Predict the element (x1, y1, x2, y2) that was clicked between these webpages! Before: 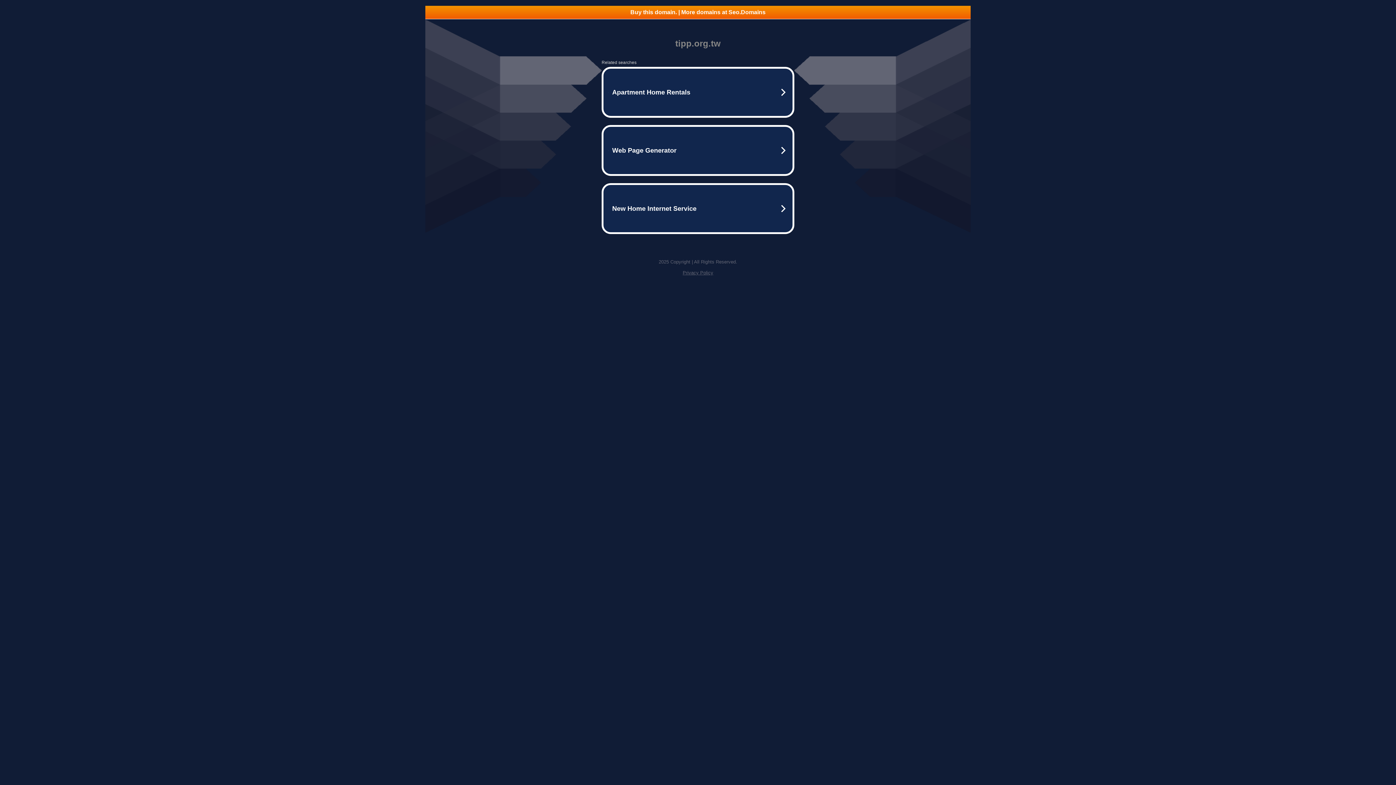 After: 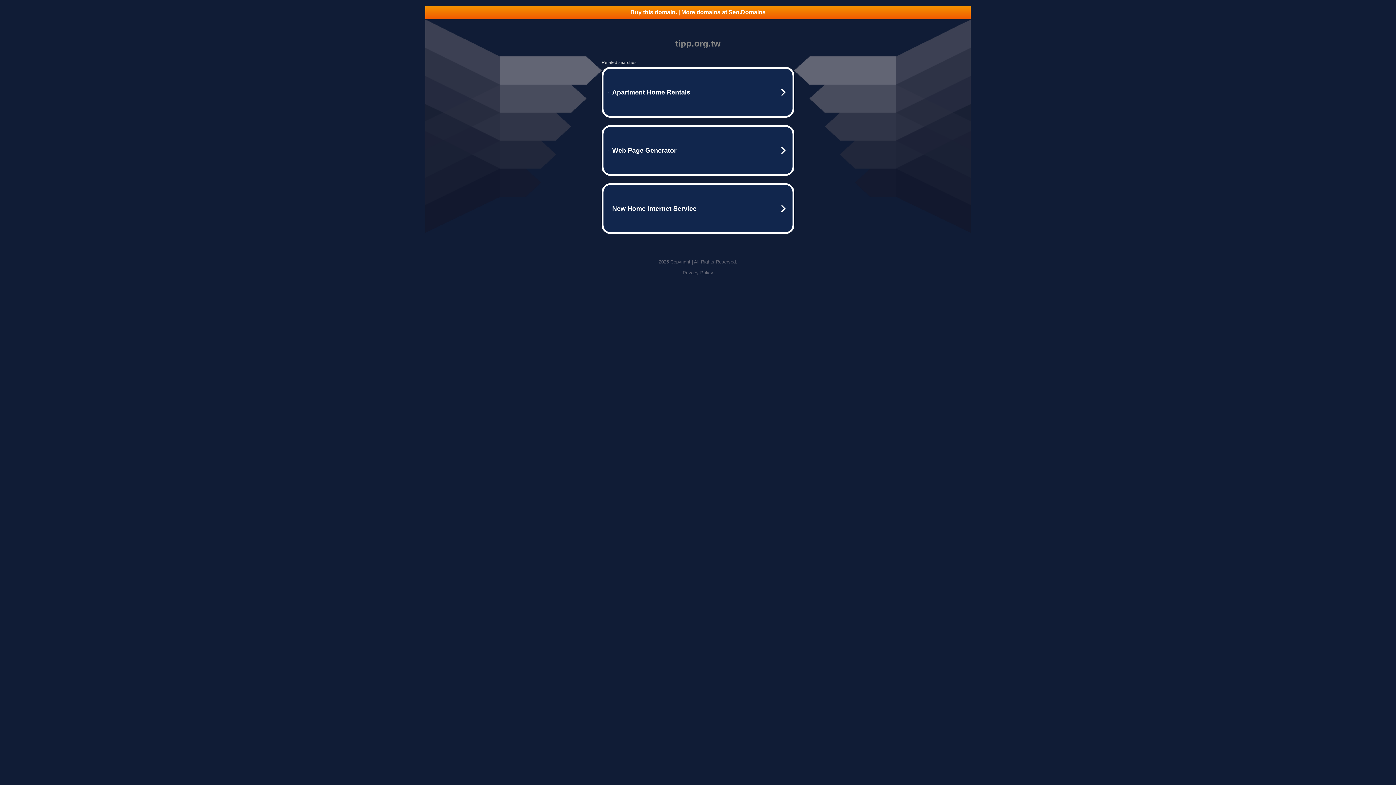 Action: label: Buy this domain. | More domains at Seo.Domains bbox: (425, 5, 970, 18)